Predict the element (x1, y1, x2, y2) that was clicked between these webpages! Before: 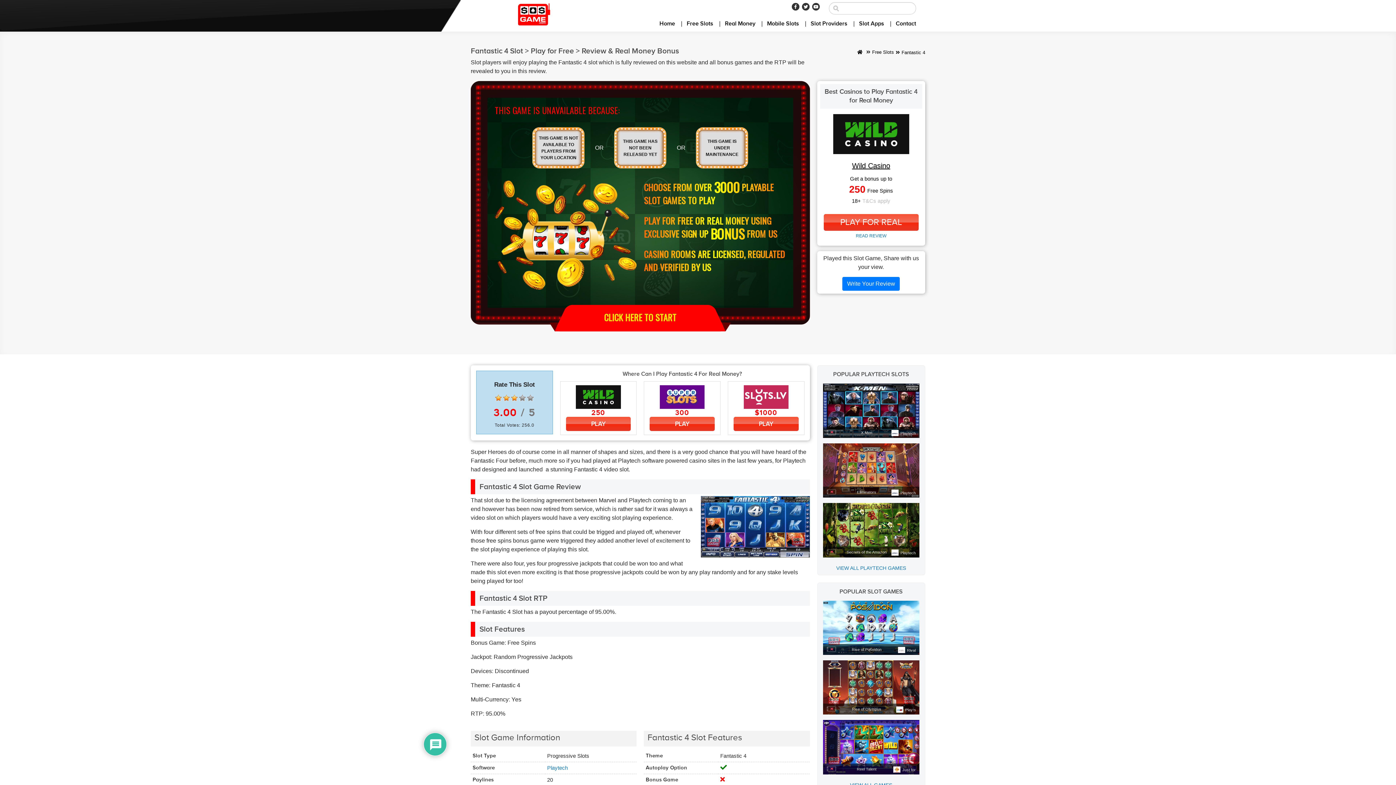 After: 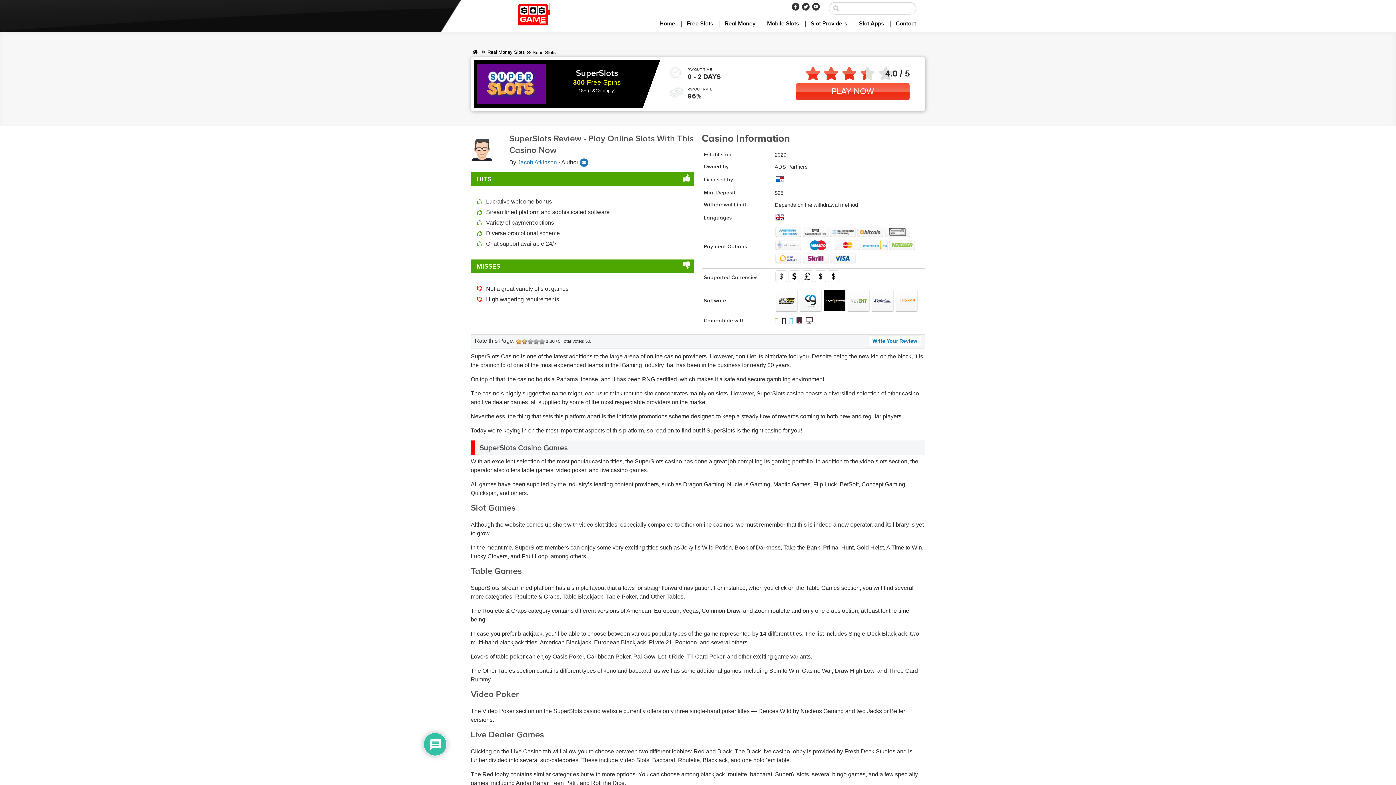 Action: bbox: (649, 417, 714, 431) label: PLAY